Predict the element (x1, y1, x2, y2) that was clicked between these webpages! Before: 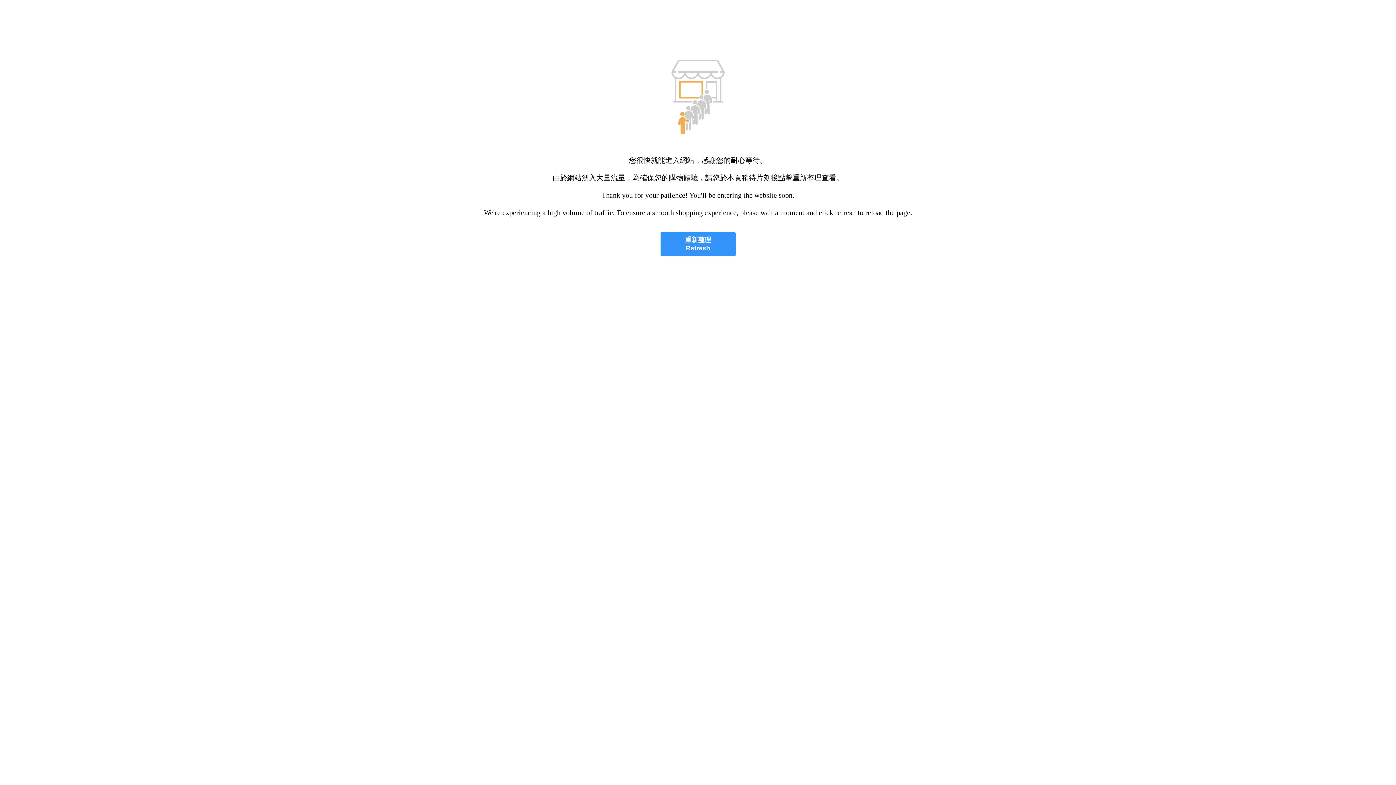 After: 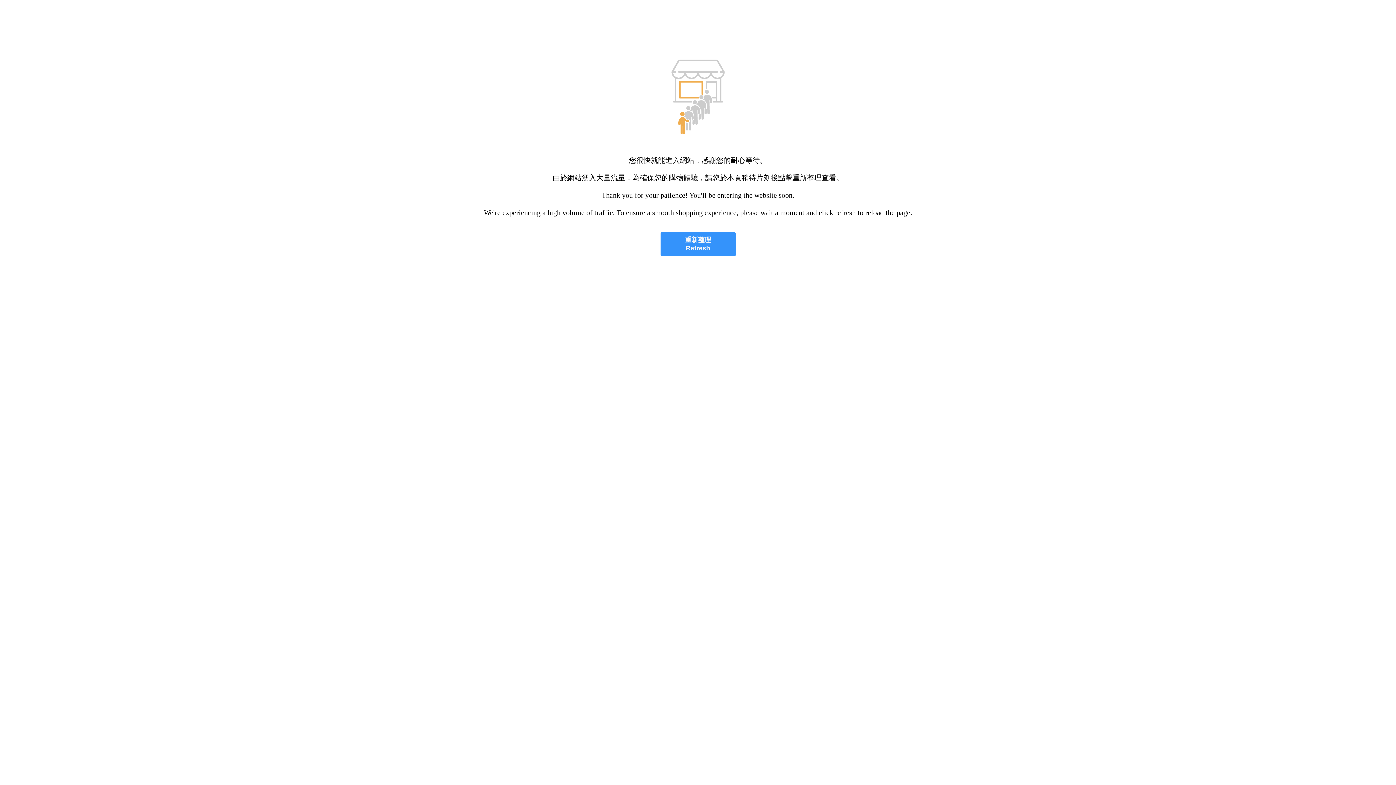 Action: bbox: (660, 232, 735, 256) label: 重新整理
Refresh